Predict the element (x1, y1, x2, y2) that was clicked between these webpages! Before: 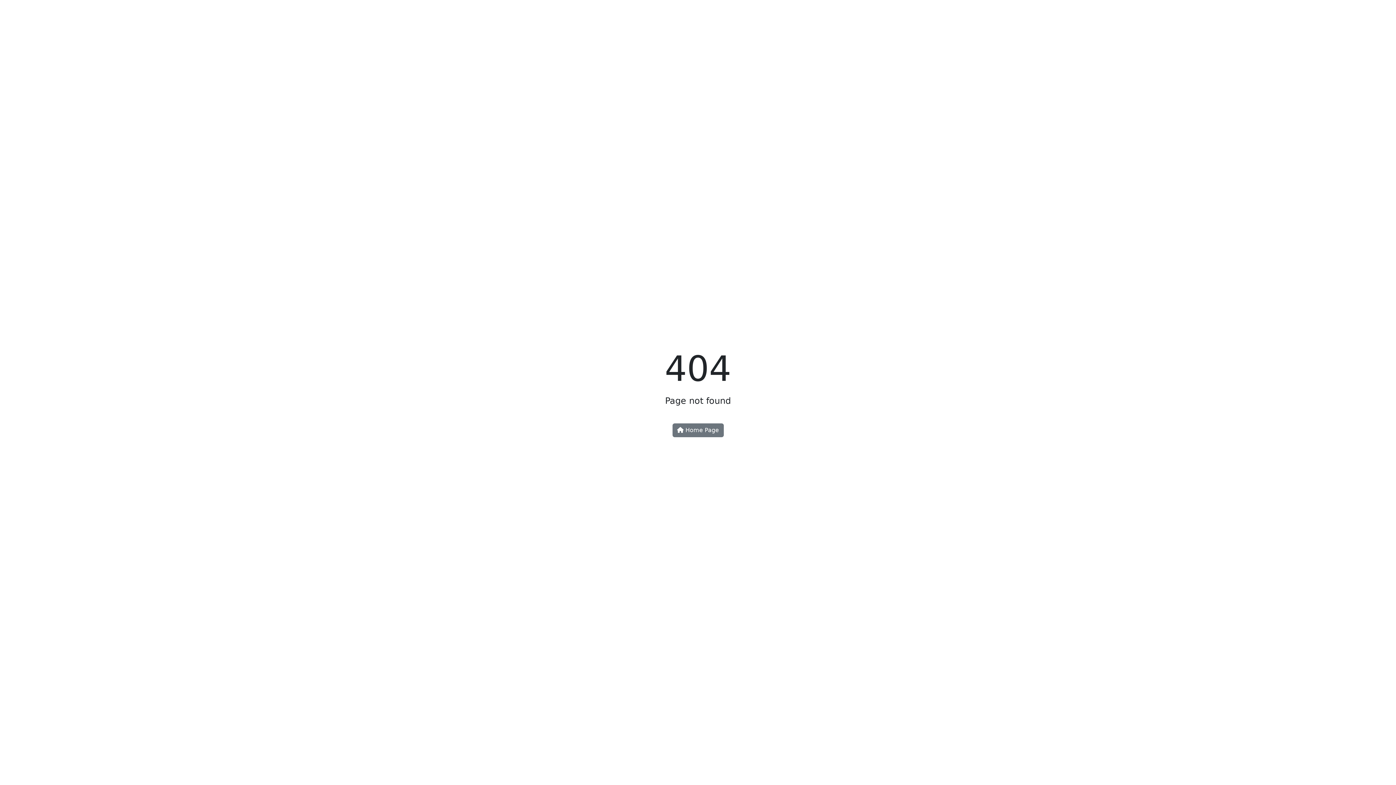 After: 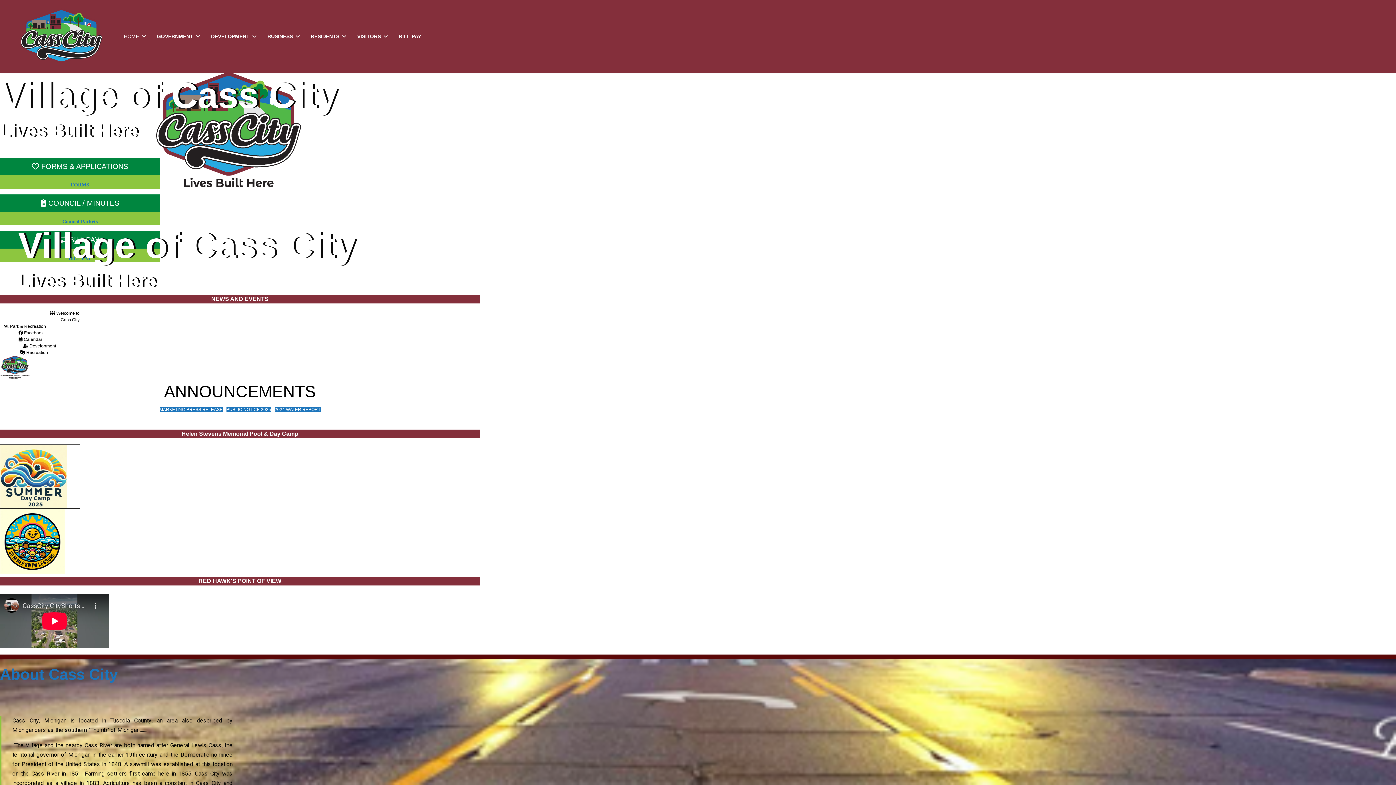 Action: label:  Home Page bbox: (672, 423, 723, 437)